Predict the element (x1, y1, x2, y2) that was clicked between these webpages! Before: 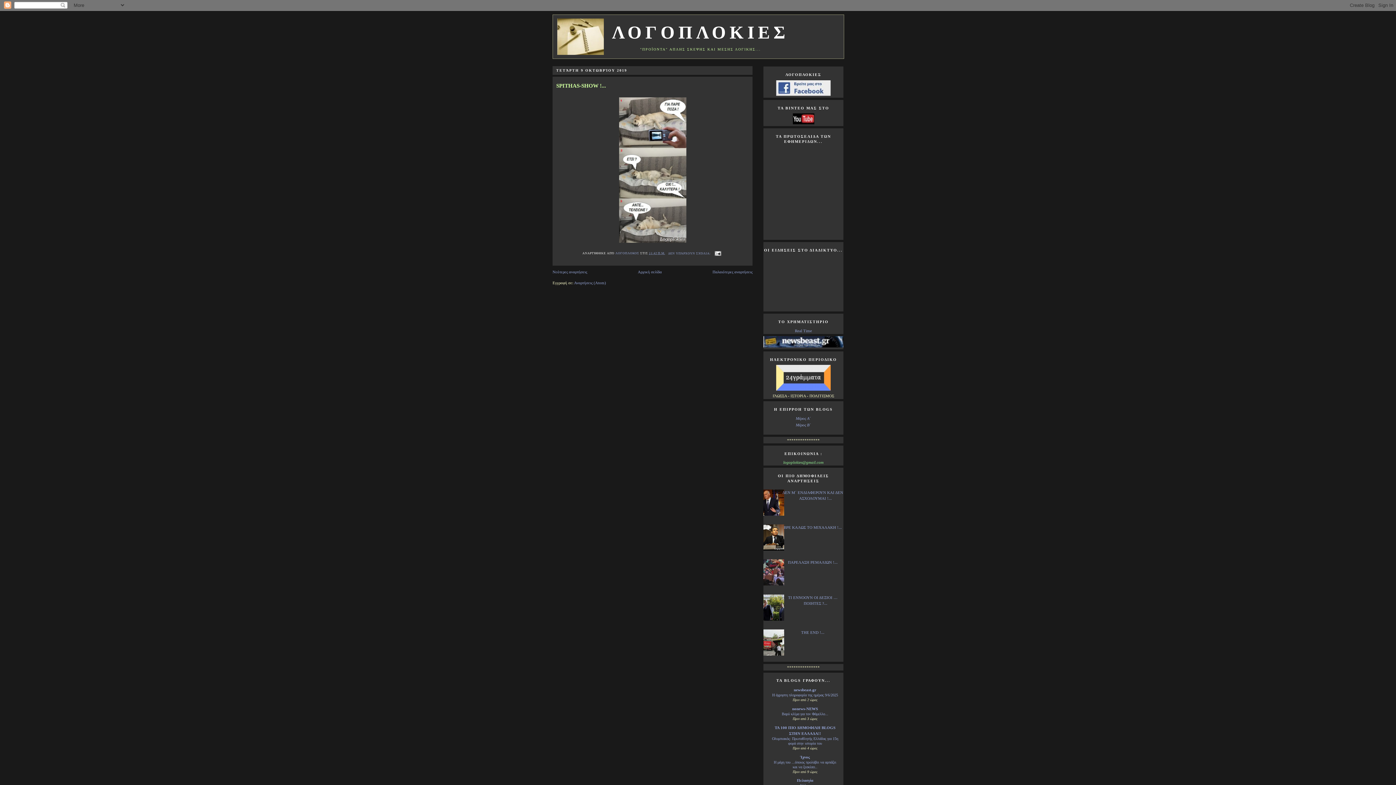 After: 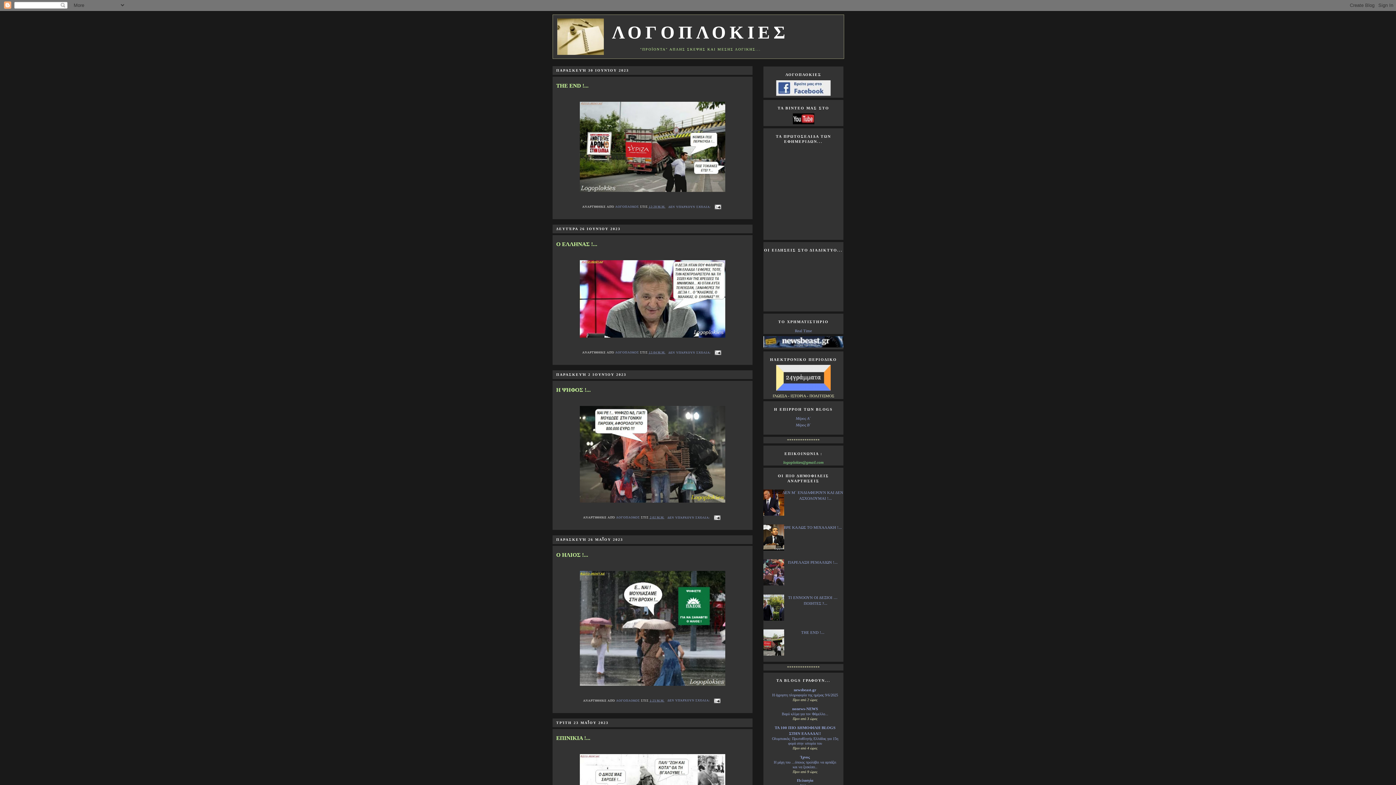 Action: label: Νεότερες αναρτήσεις bbox: (552, 269, 587, 274)